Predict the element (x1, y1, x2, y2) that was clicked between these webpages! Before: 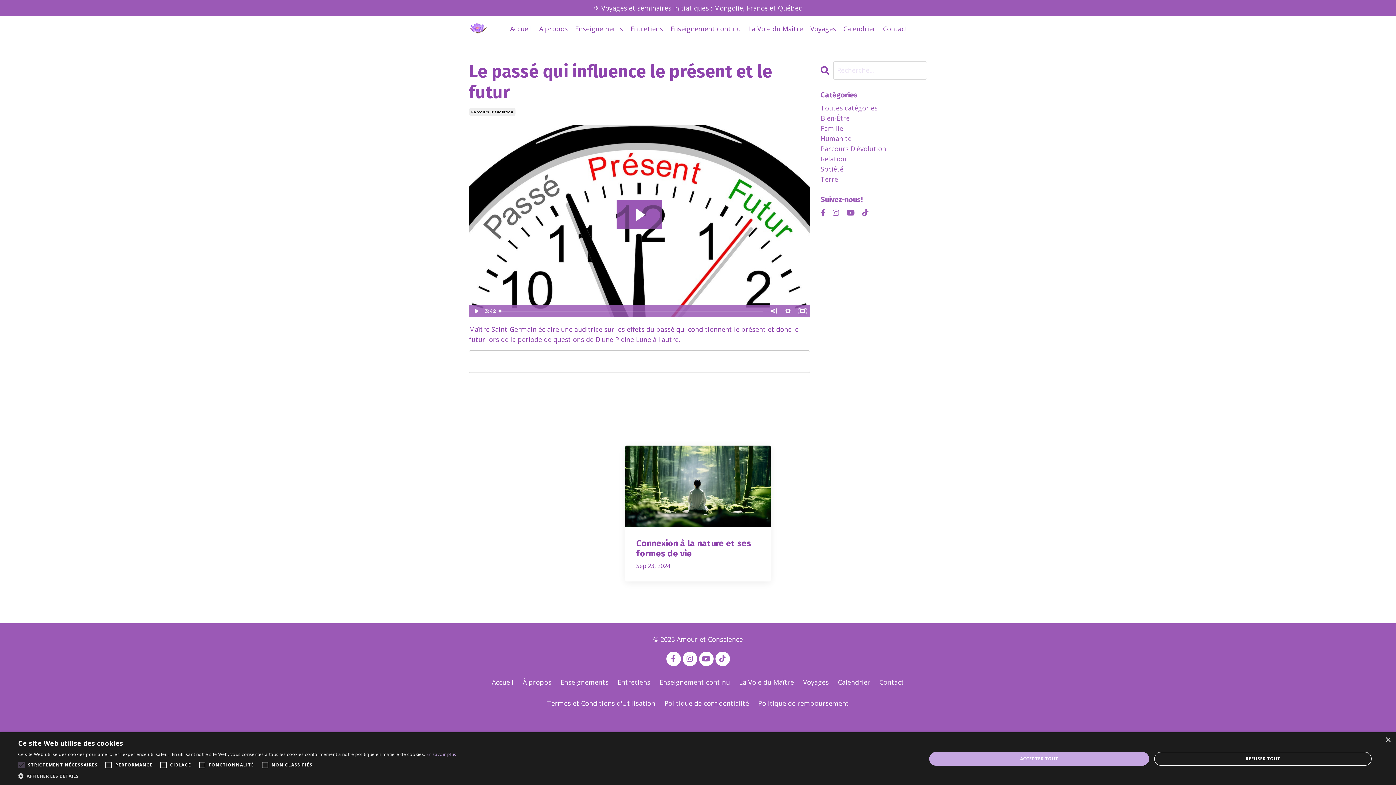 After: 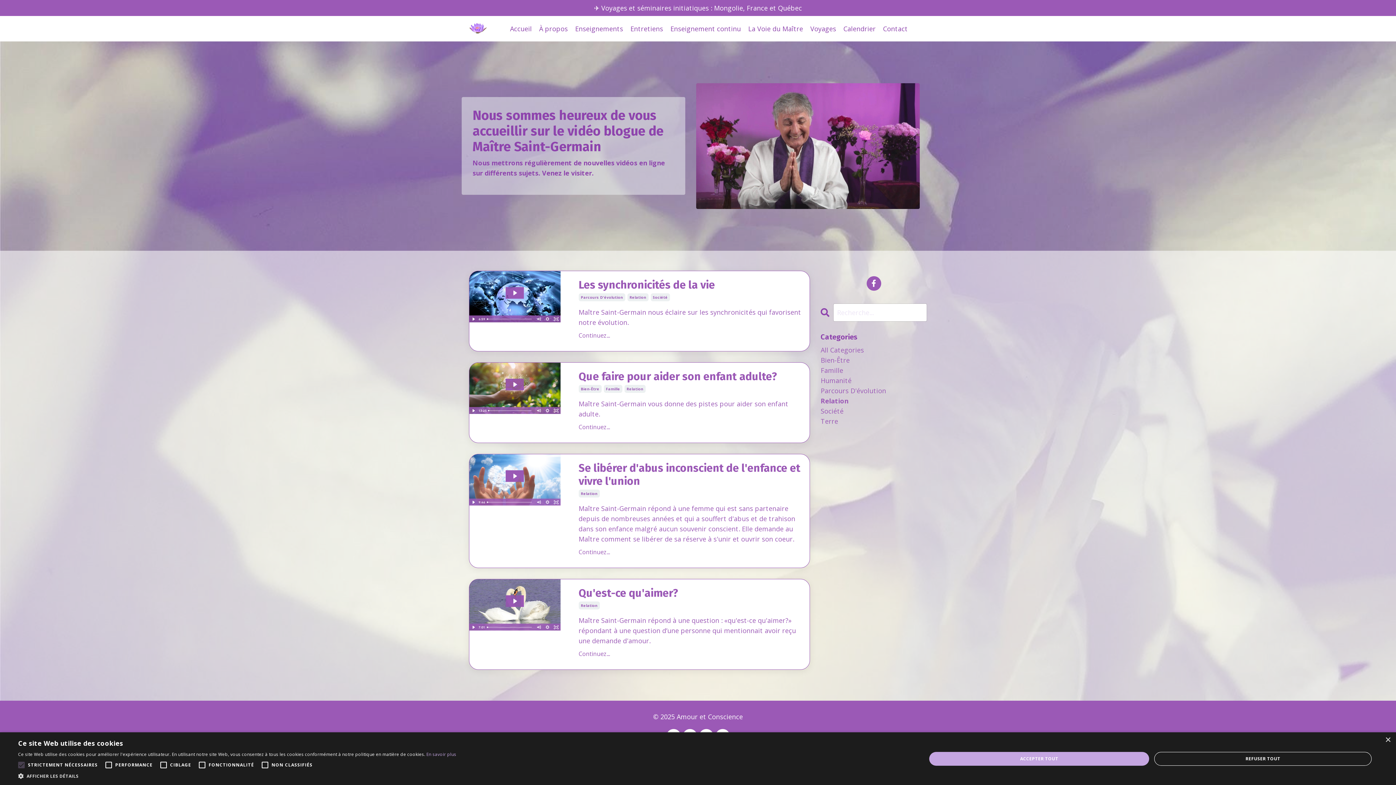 Action: bbox: (820, 153, 927, 163) label: Relation